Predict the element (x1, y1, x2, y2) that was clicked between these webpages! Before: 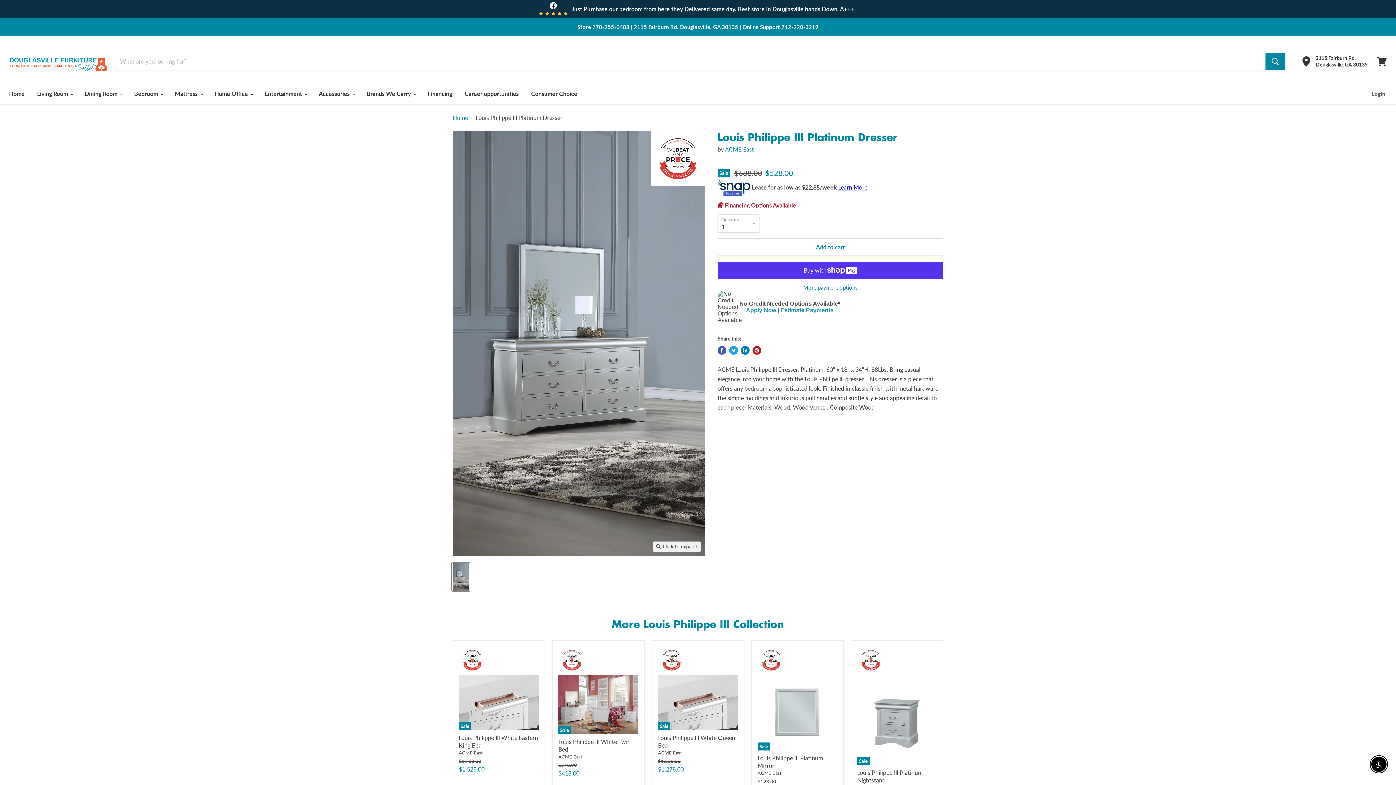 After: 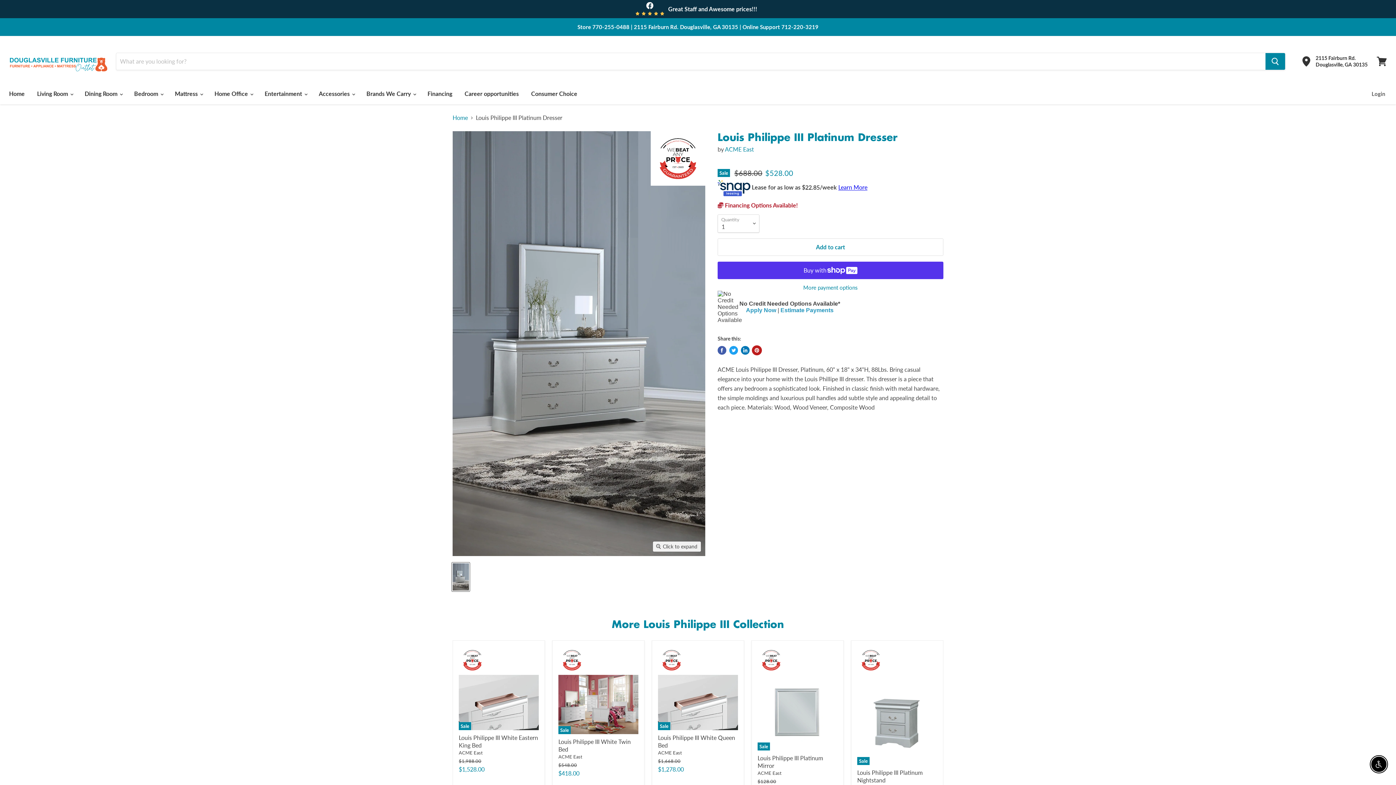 Action: bbox: (752, 346, 761, 354) label: Pin on Pinterest